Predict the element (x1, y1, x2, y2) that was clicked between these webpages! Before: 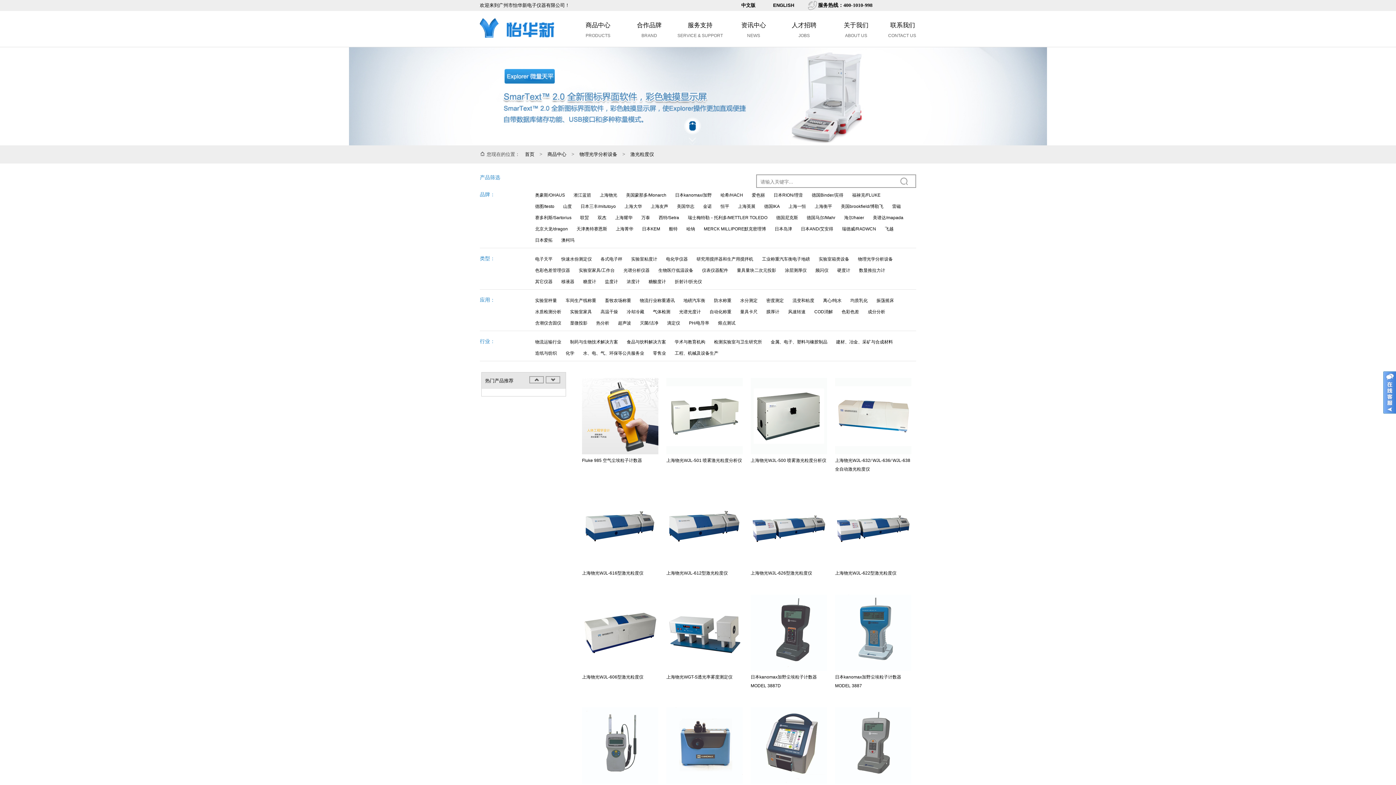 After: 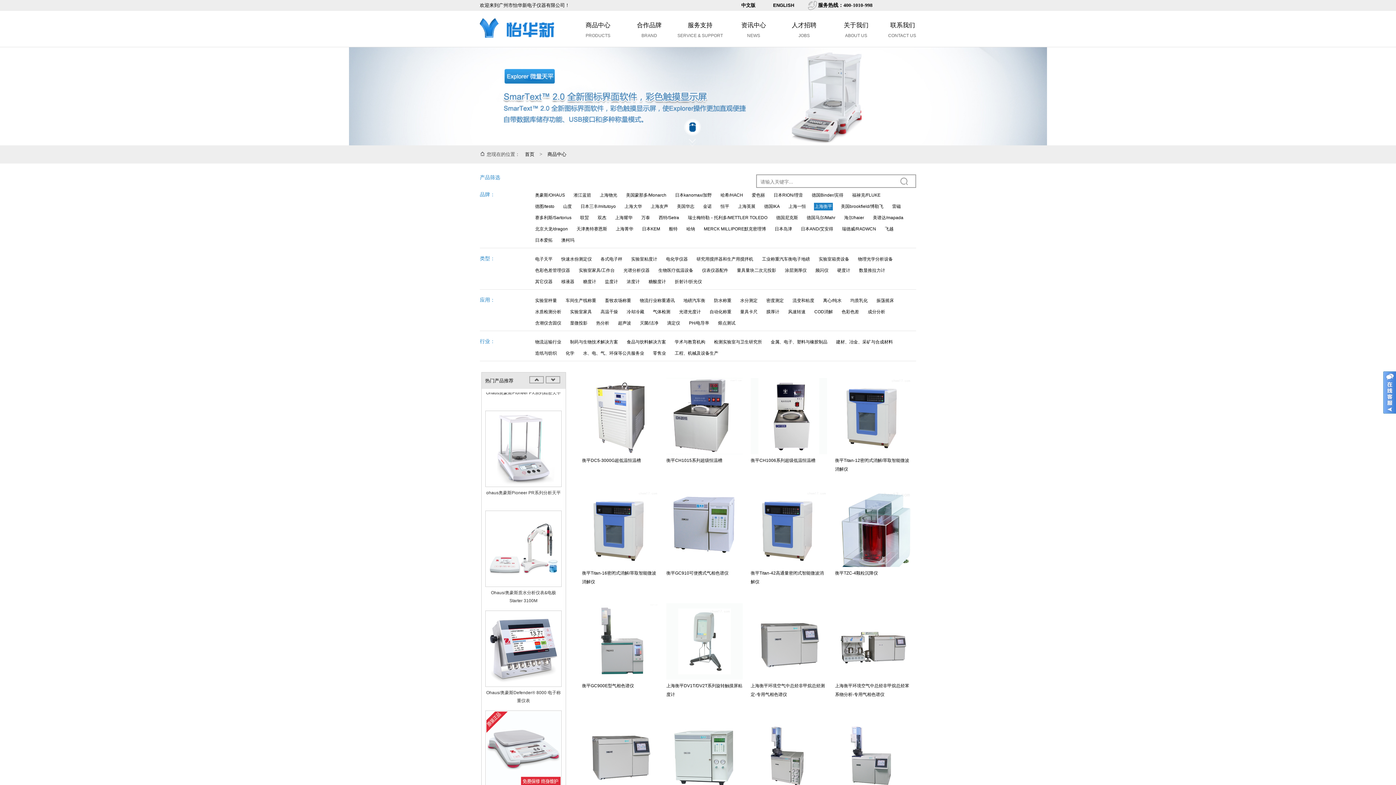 Action: bbox: (814, 202, 833, 210) label: 上海衡平